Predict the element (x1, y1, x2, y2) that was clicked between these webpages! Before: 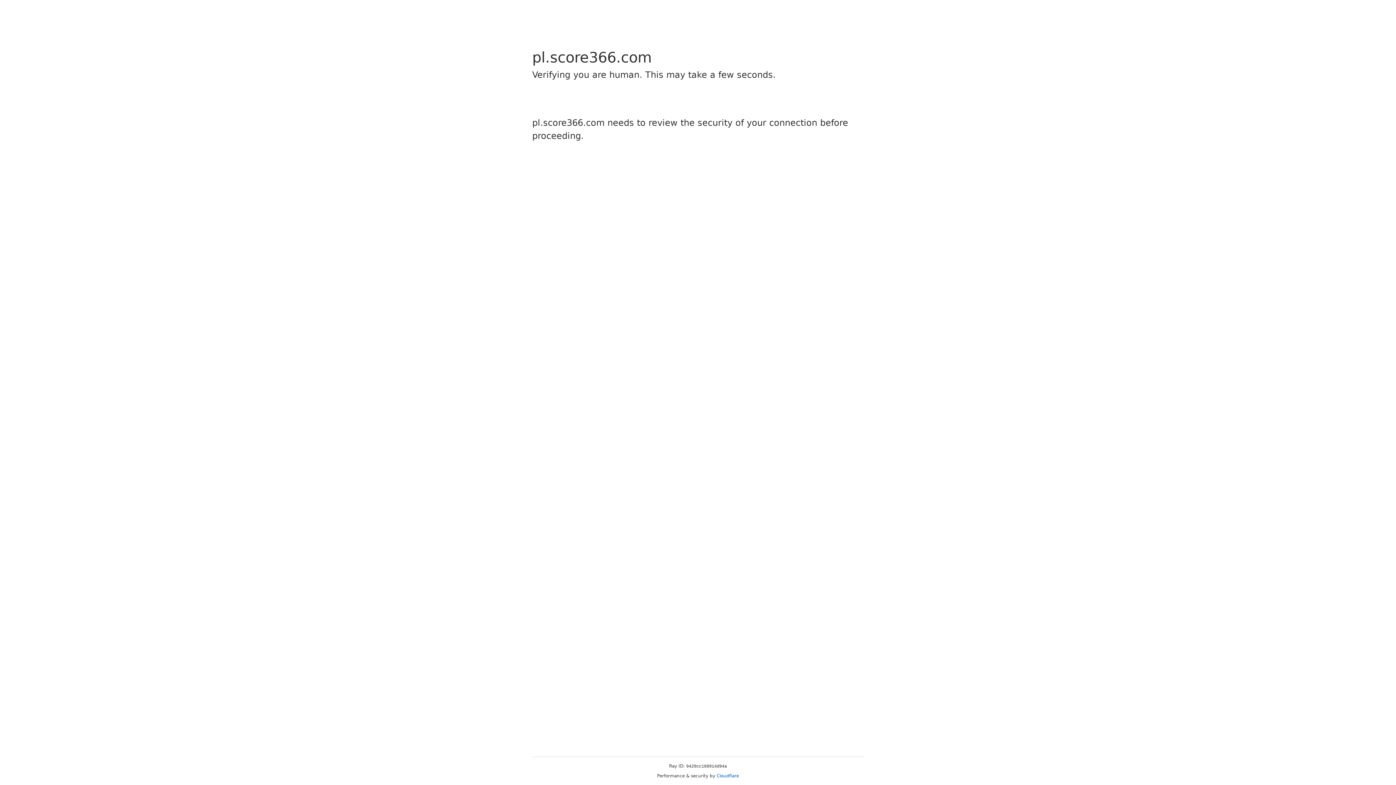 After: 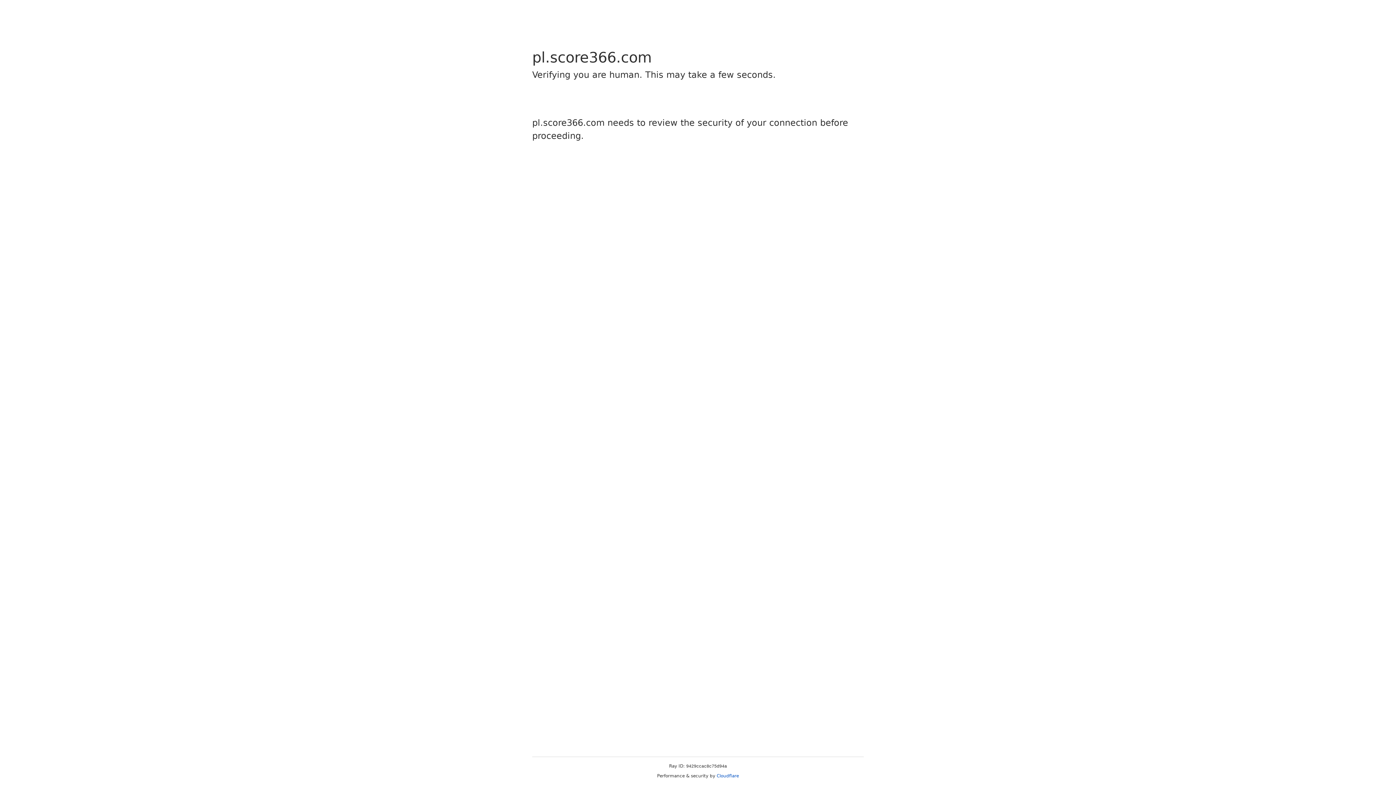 Action: label: Cloudflare bbox: (716, 773, 739, 778)